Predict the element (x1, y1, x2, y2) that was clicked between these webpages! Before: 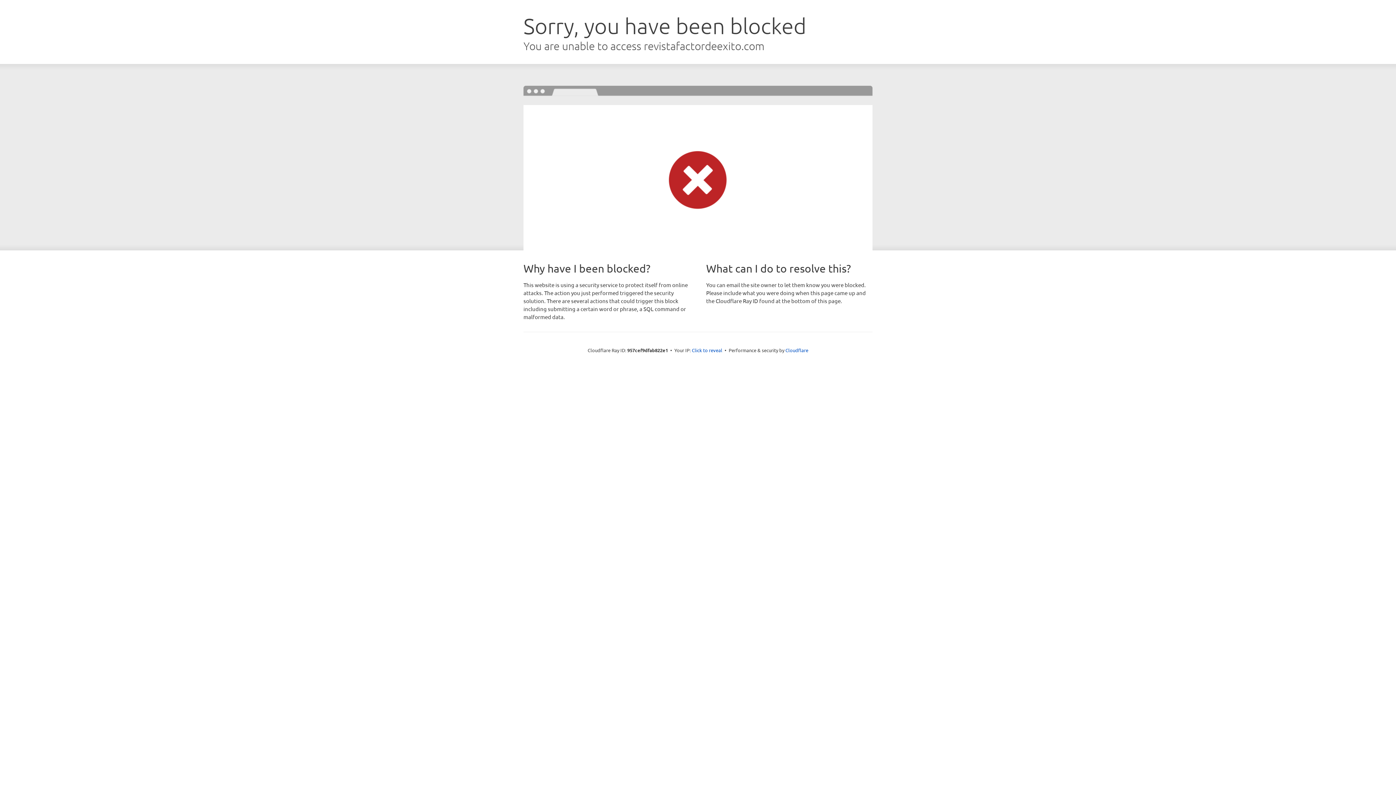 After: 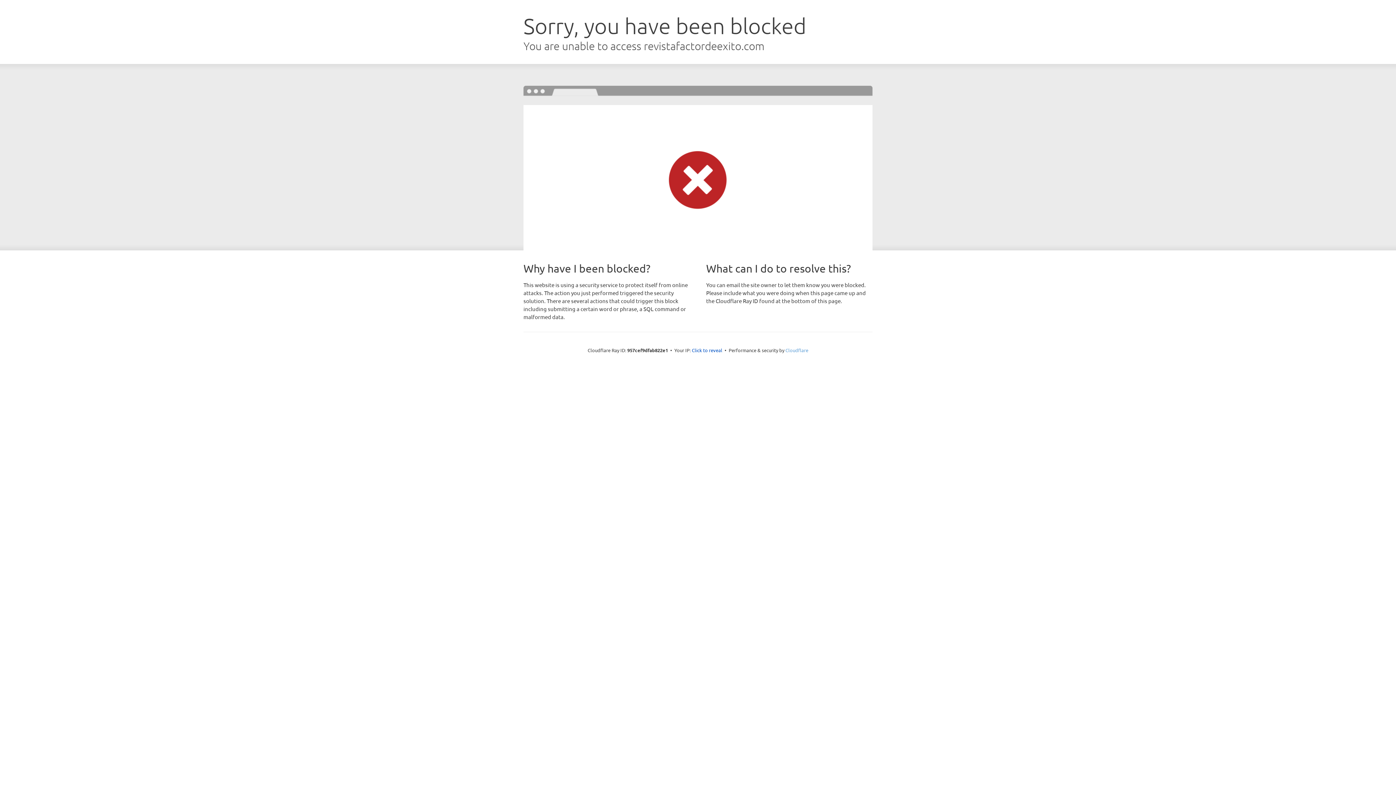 Action: label: Cloudflare bbox: (785, 347, 808, 353)